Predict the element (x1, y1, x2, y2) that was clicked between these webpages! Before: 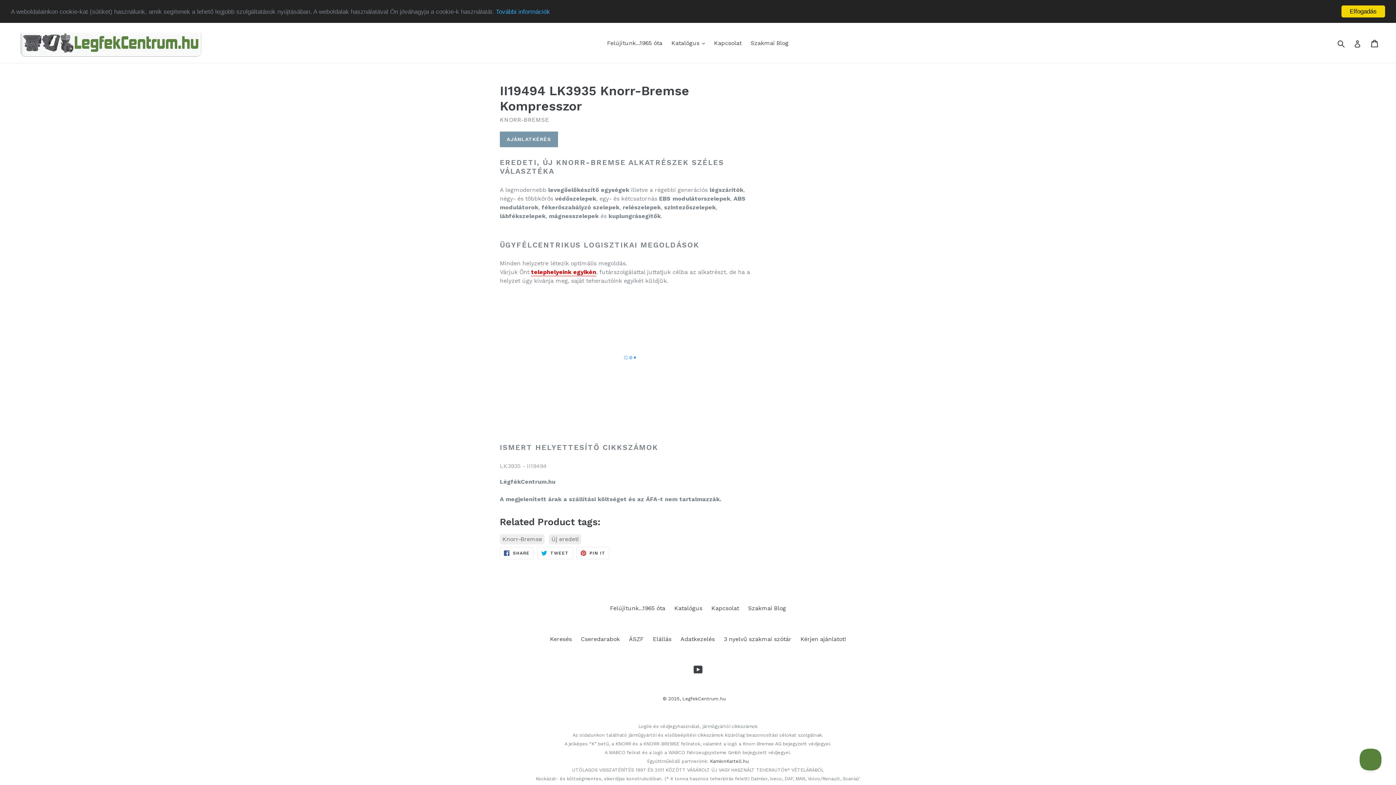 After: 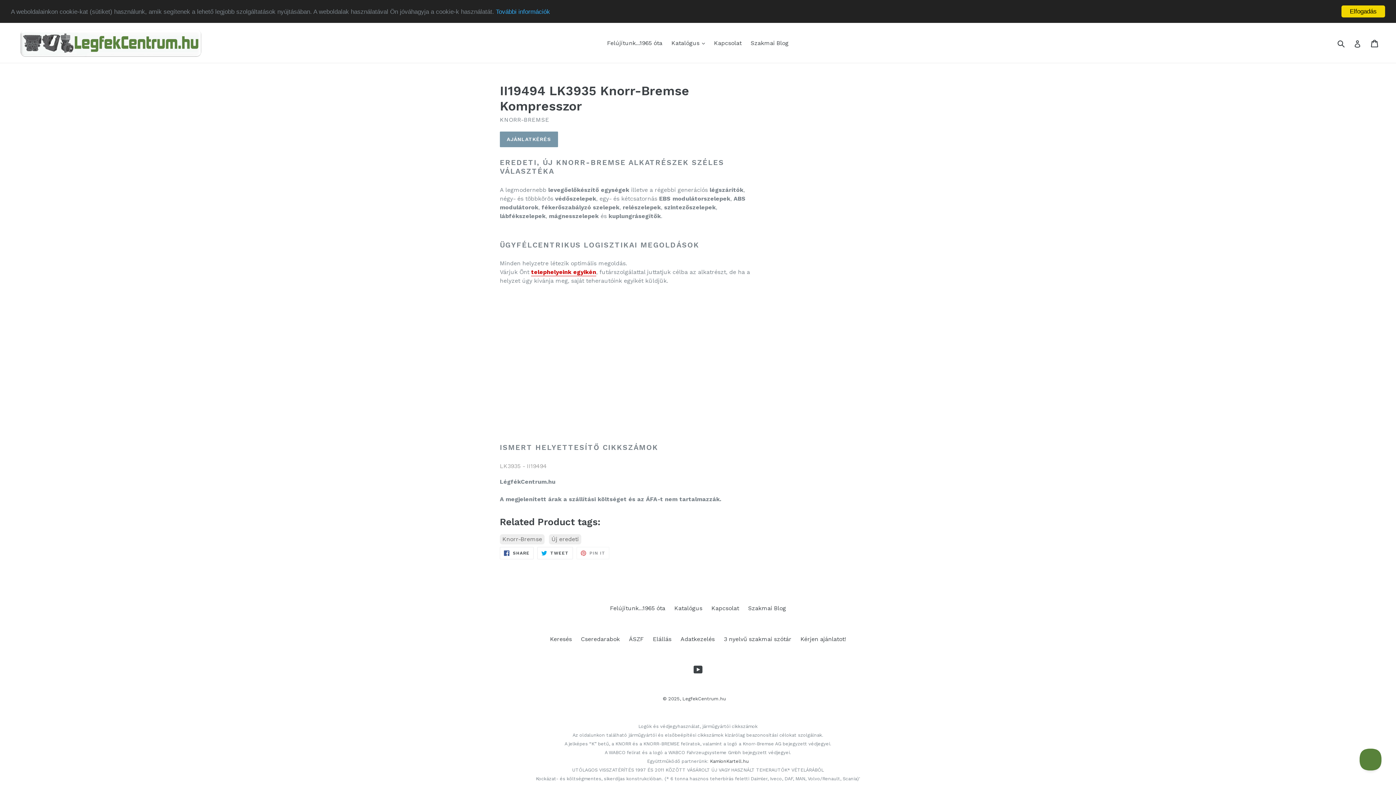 Action: label:  PIN IT
PIN ON PINTEREST bbox: (576, 547, 609, 559)